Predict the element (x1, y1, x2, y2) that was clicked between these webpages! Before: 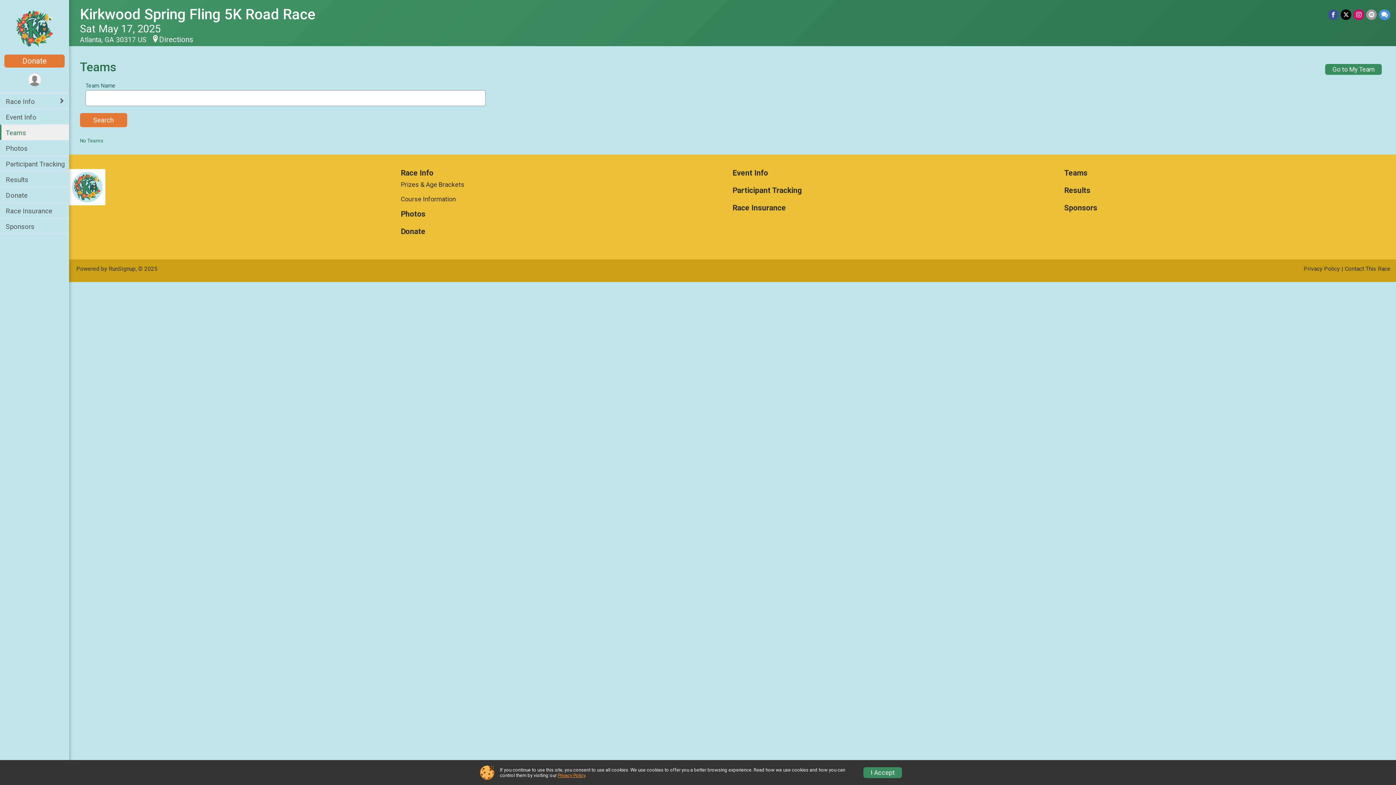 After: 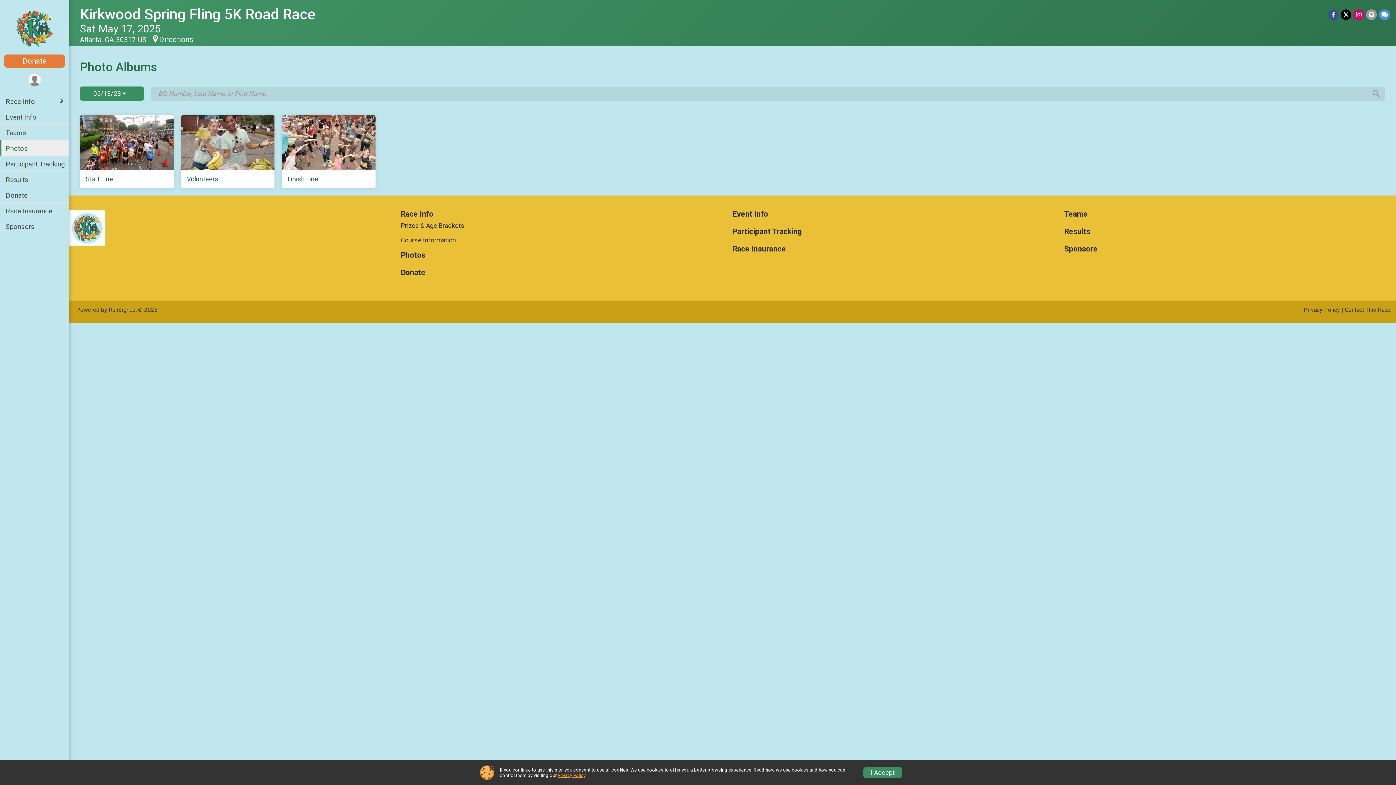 Action: bbox: (0, 140, 69, 155) label: Photos